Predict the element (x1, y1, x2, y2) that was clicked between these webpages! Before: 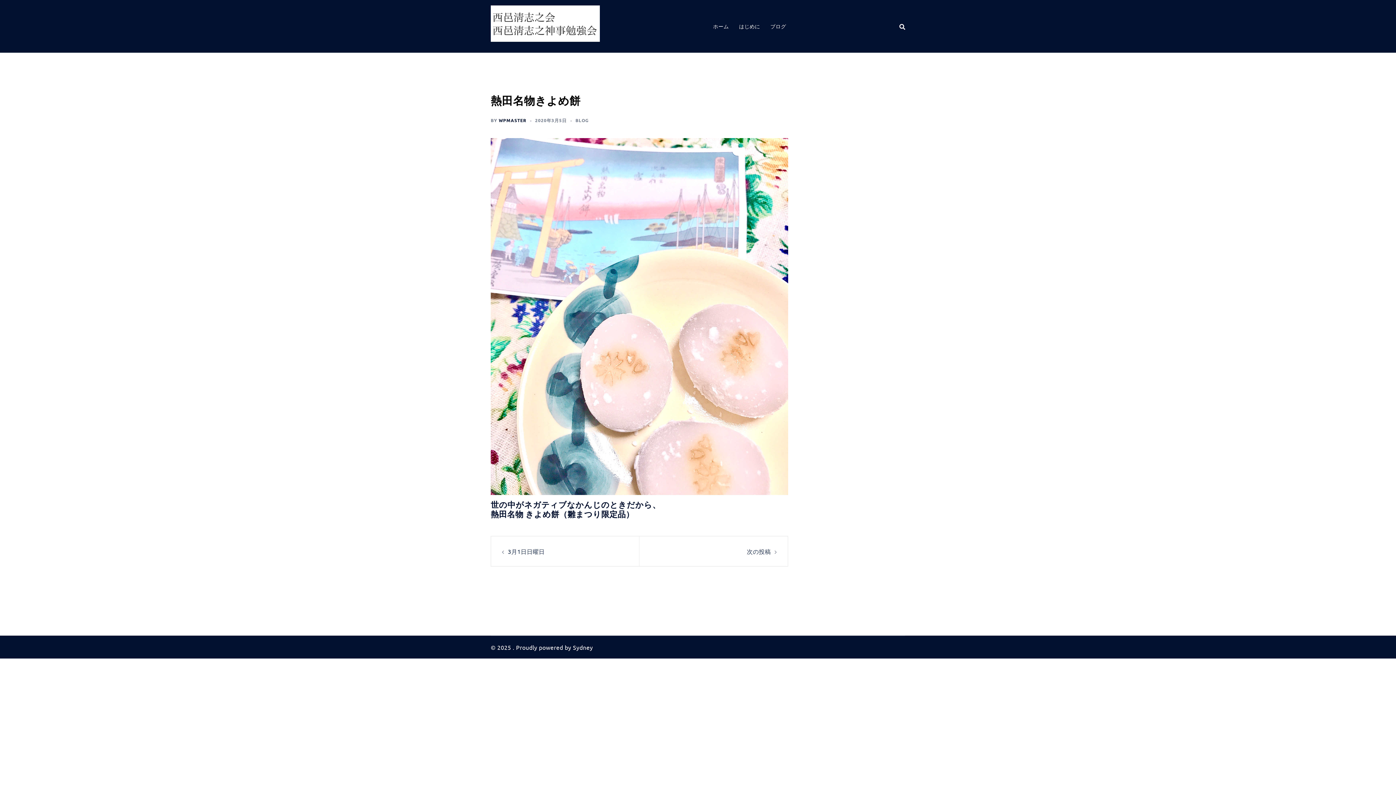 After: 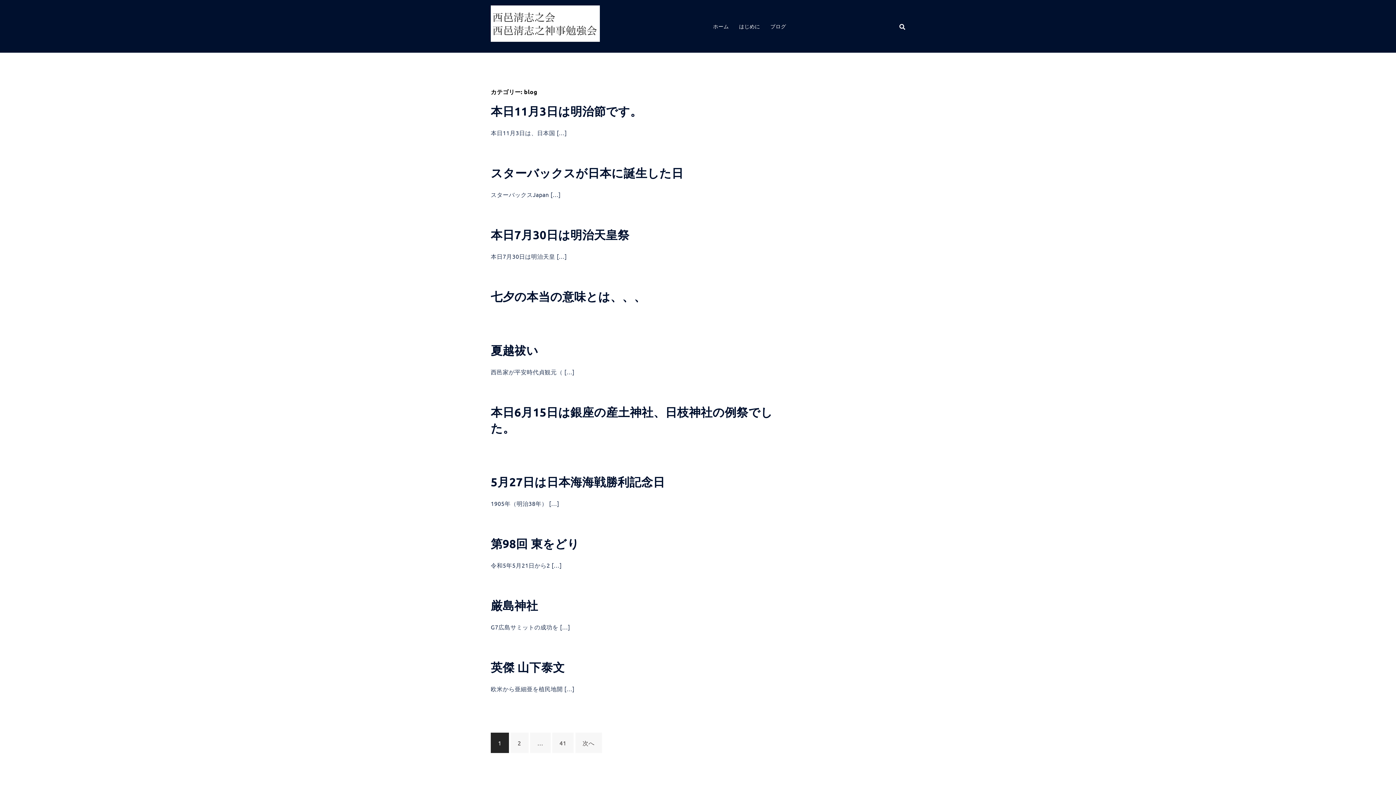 Action: bbox: (575, 117, 588, 123) label: BLOG